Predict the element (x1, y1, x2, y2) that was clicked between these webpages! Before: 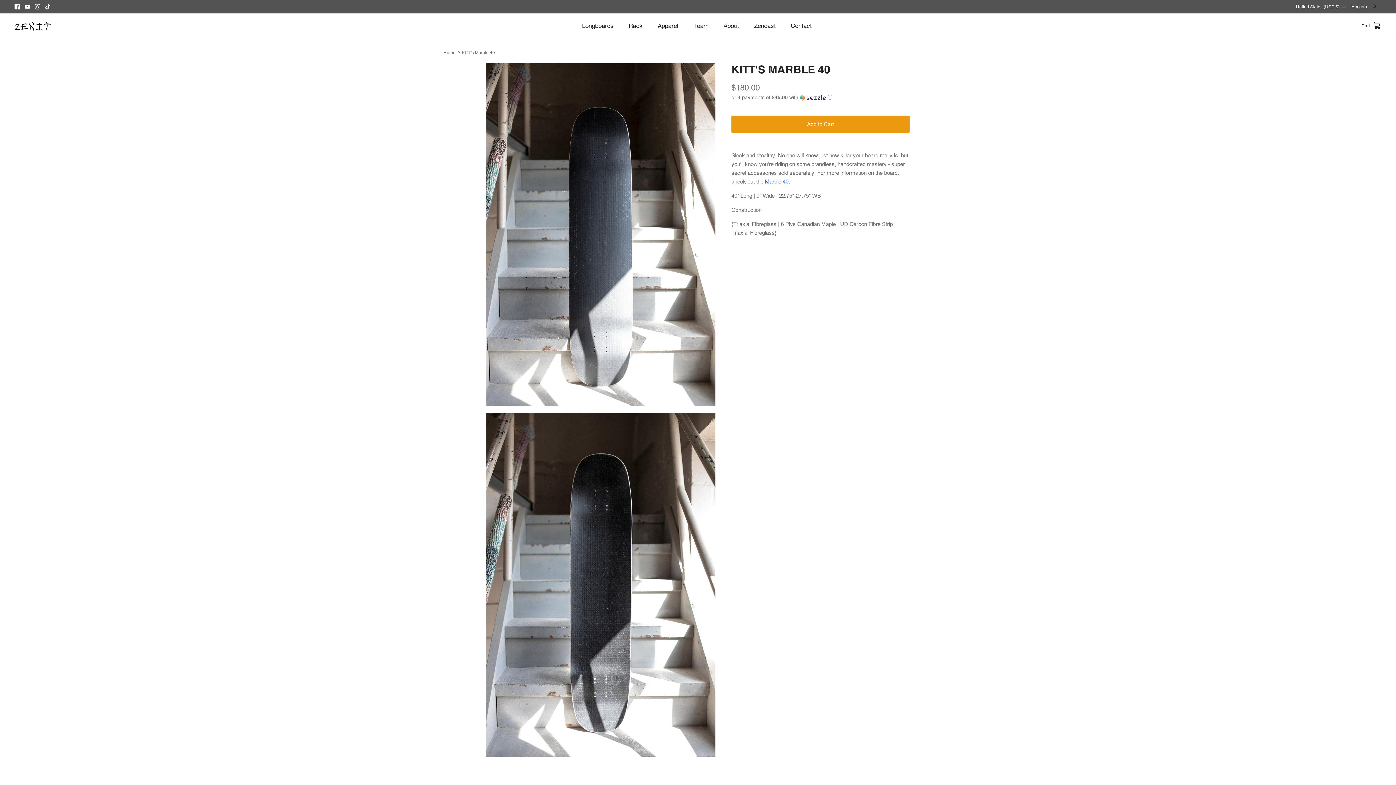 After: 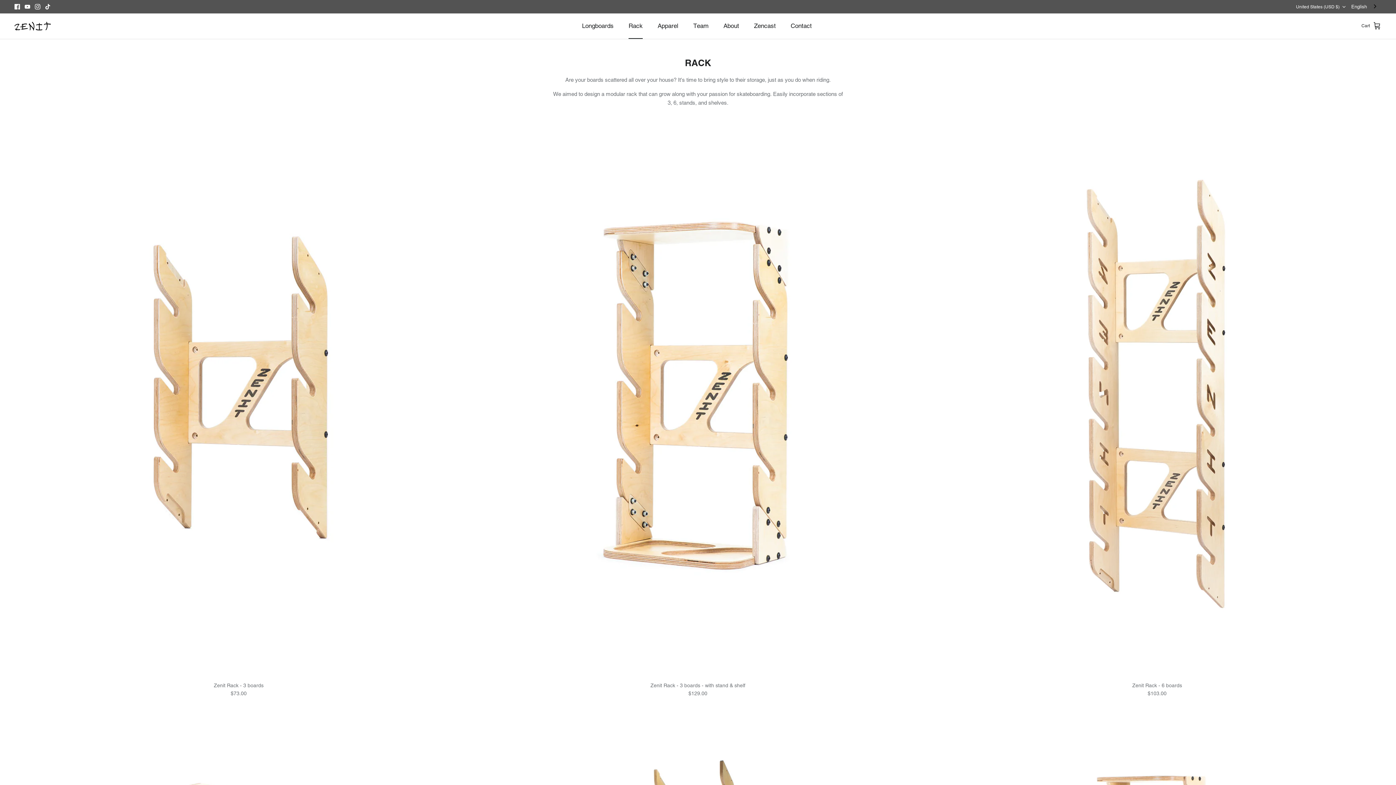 Action: bbox: (622, 13, 649, 38) label: Rack